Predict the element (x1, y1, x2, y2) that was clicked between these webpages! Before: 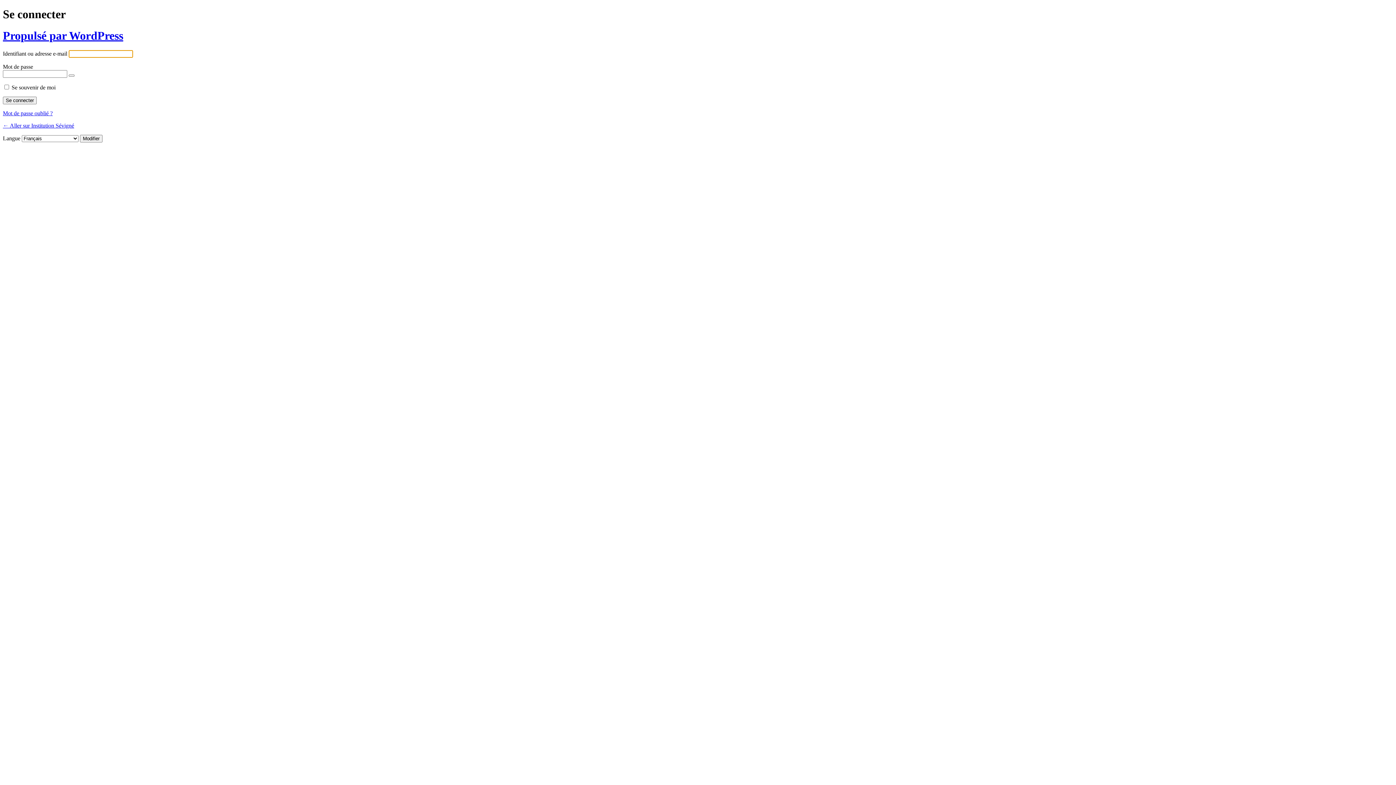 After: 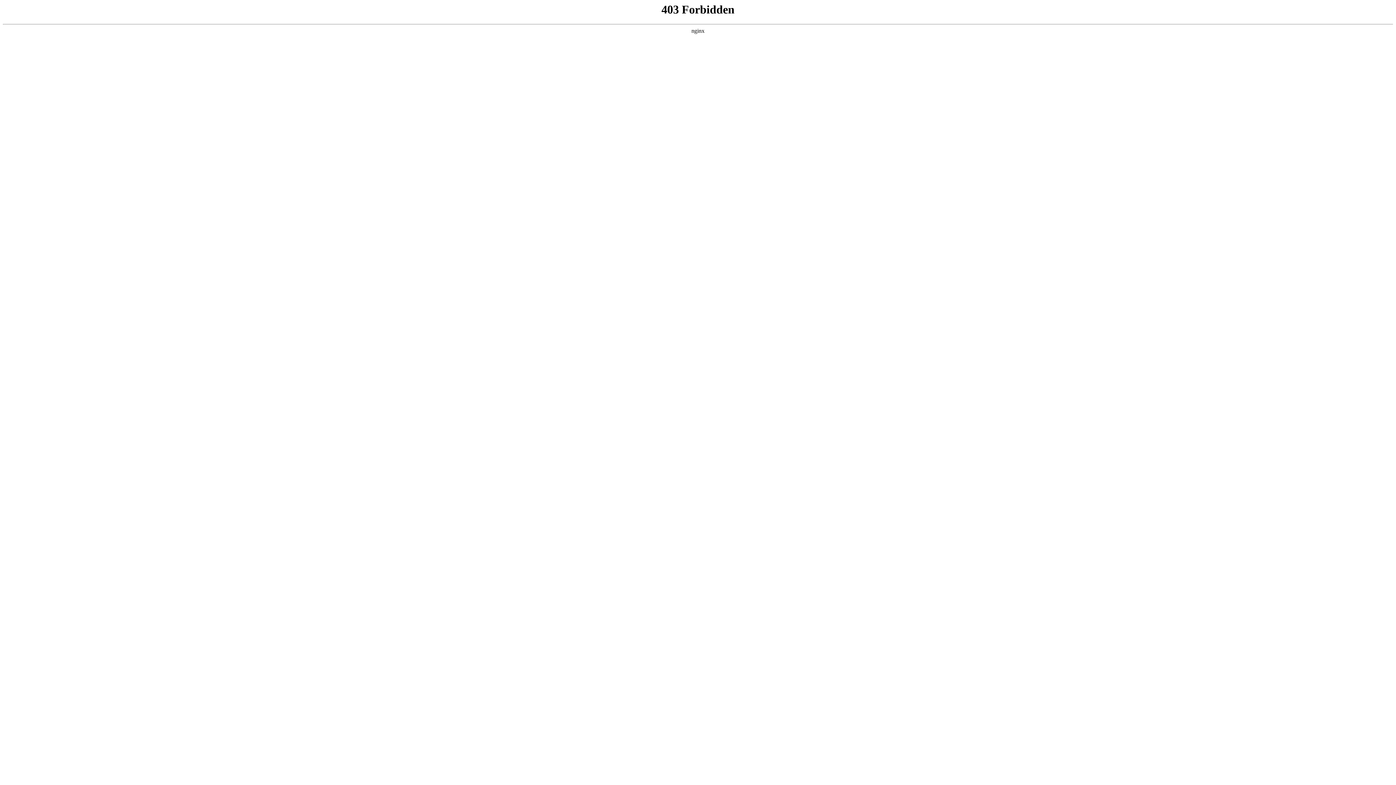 Action: bbox: (2, 29, 123, 42) label: Propulsé par WordPress